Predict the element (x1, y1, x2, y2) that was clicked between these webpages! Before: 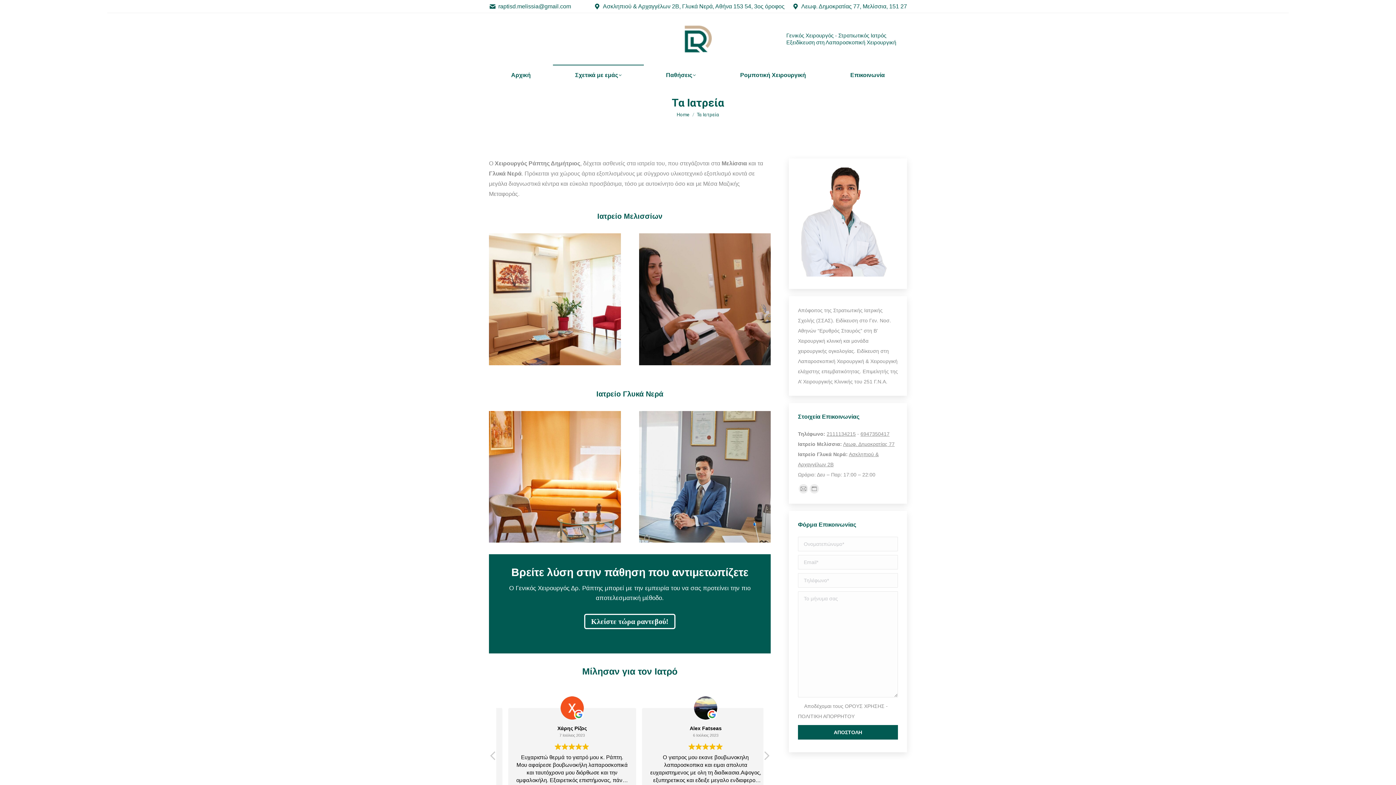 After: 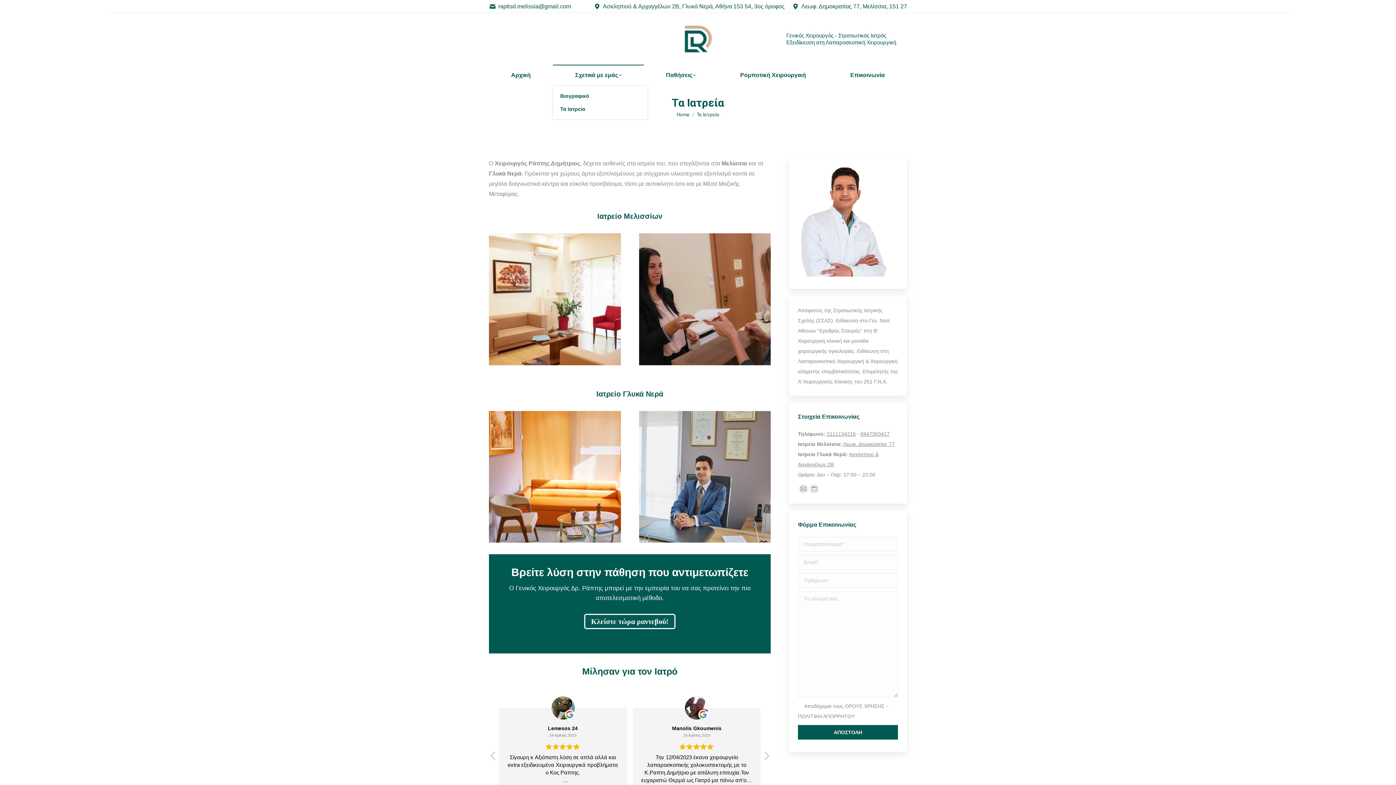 Action: bbox: (553, 64, 644, 85) label: Σχετικά με εμάς